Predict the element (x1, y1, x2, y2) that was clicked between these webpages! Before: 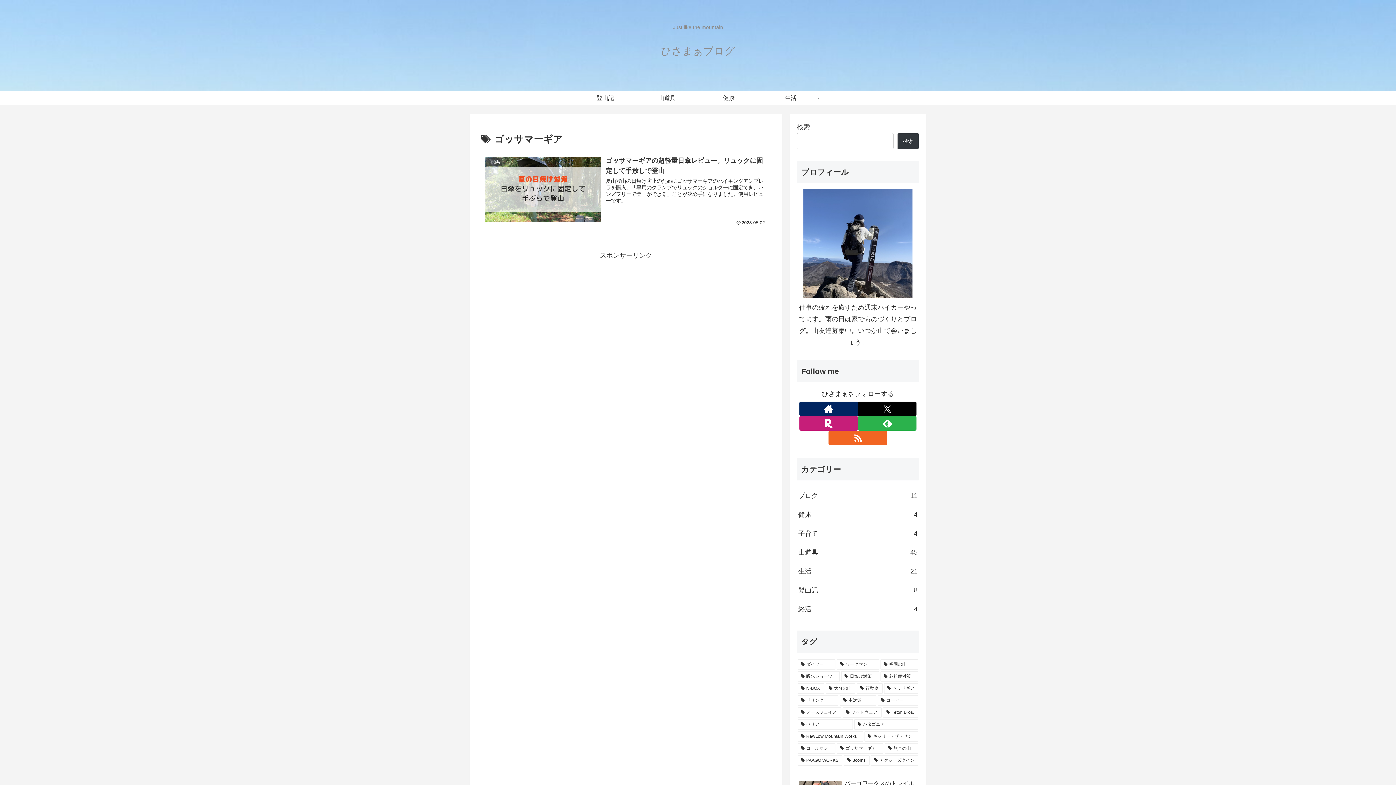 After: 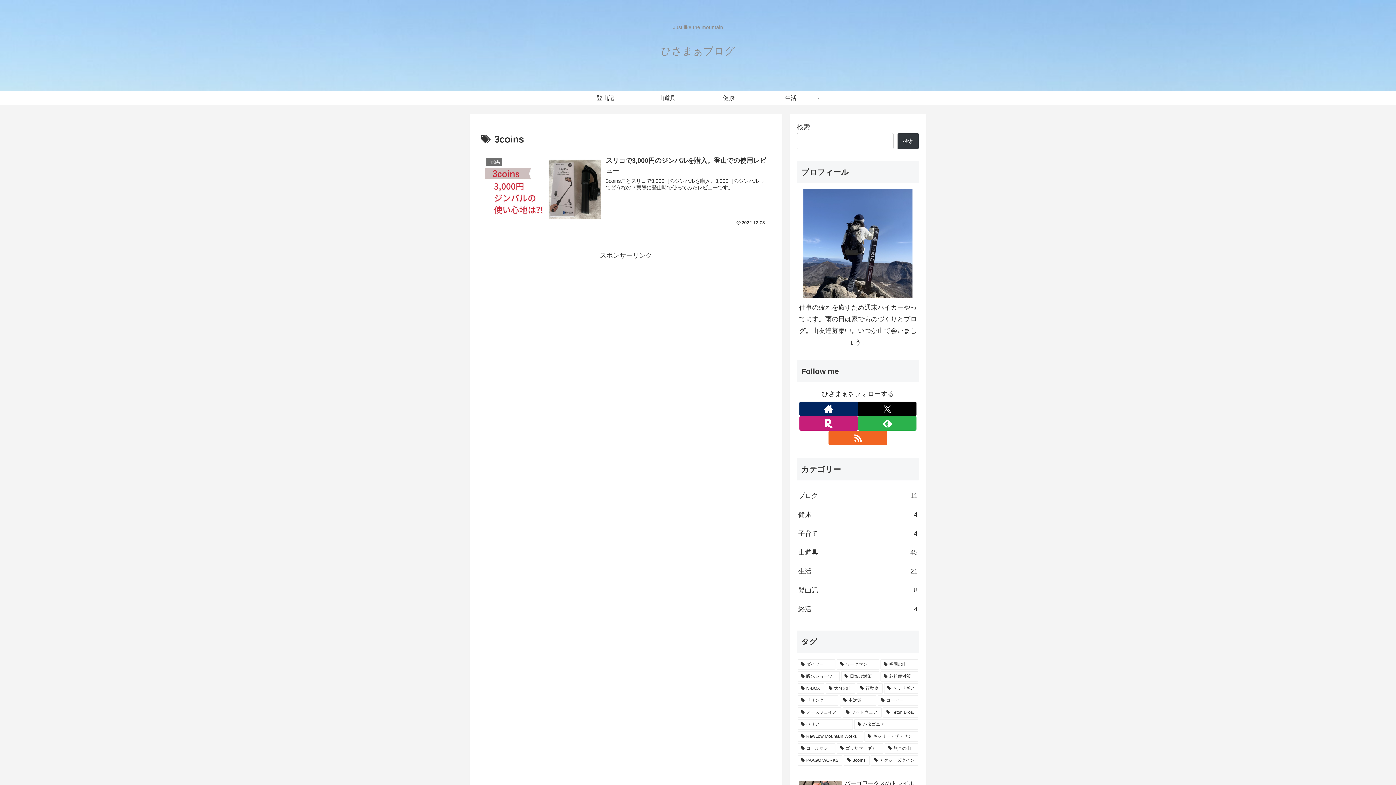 Action: bbox: (844, 755, 869, 766) label: 3coins (1個の項目)